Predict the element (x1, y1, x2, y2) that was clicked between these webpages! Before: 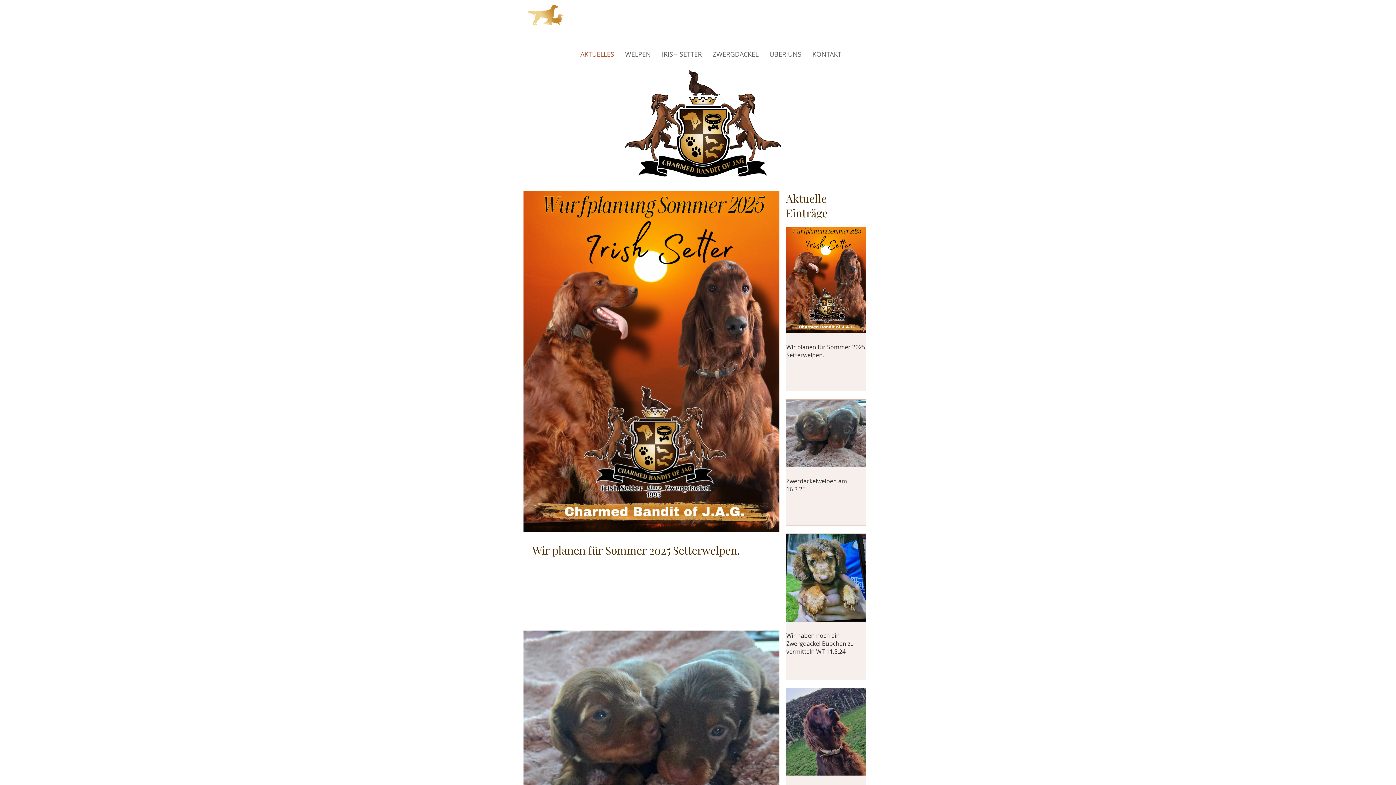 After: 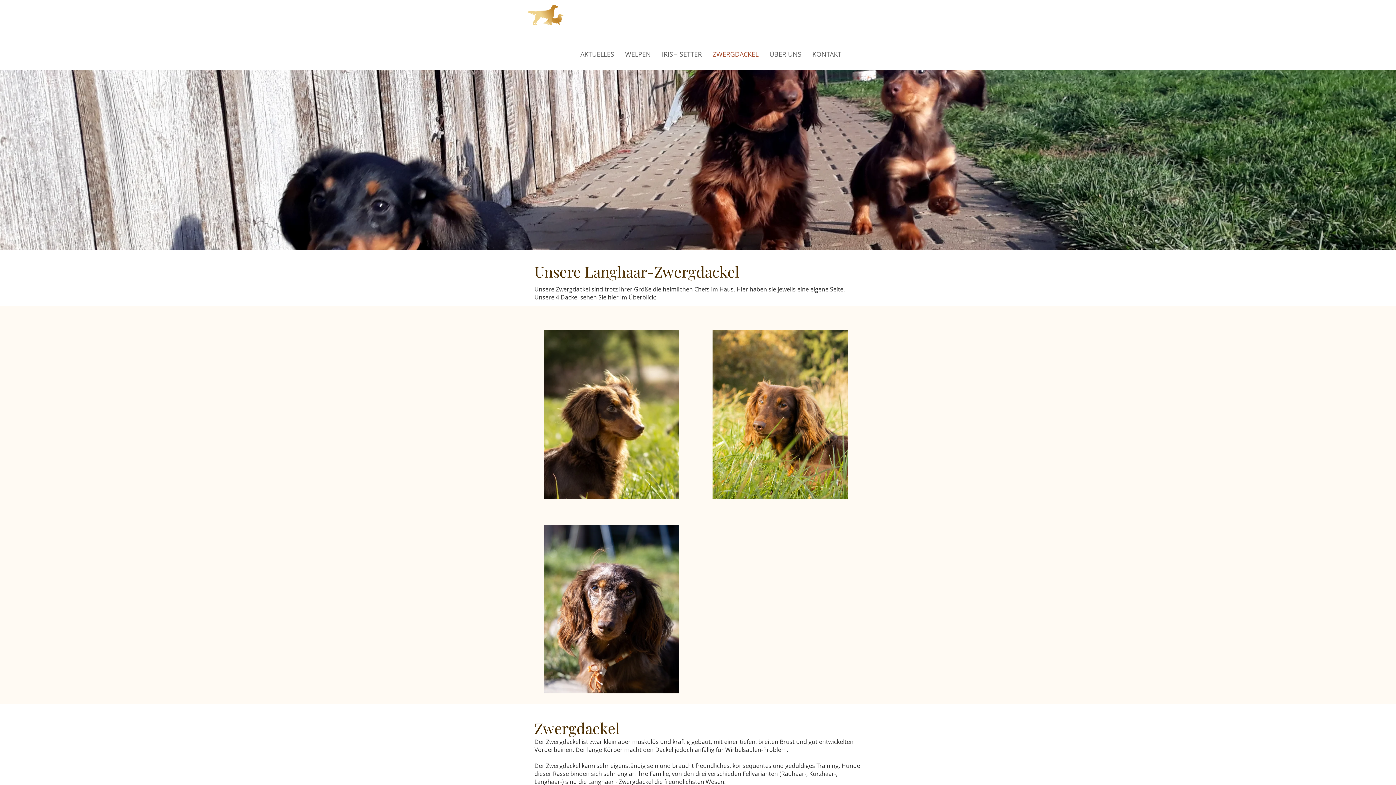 Action: bbox: (707, 47, 764, 60) label: ZWERGDACKEL